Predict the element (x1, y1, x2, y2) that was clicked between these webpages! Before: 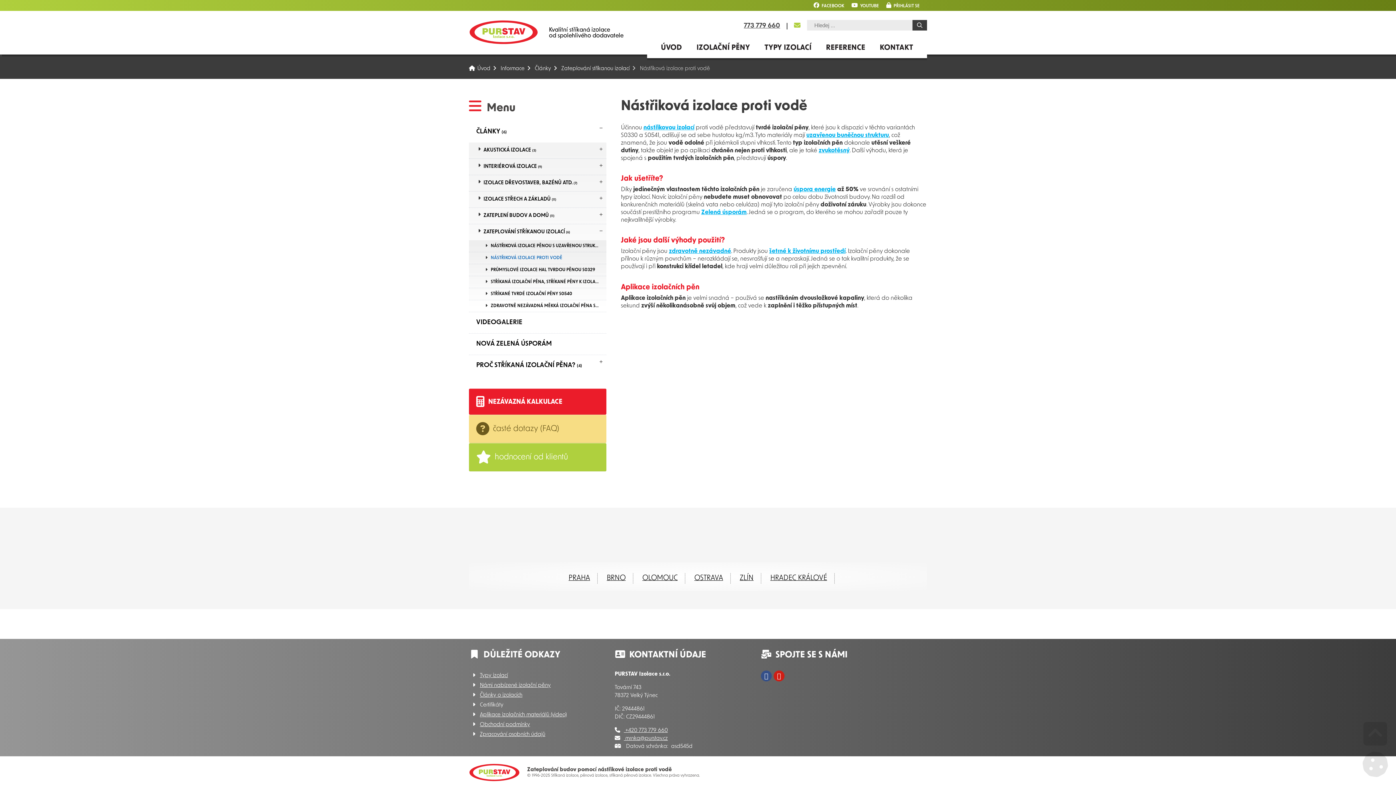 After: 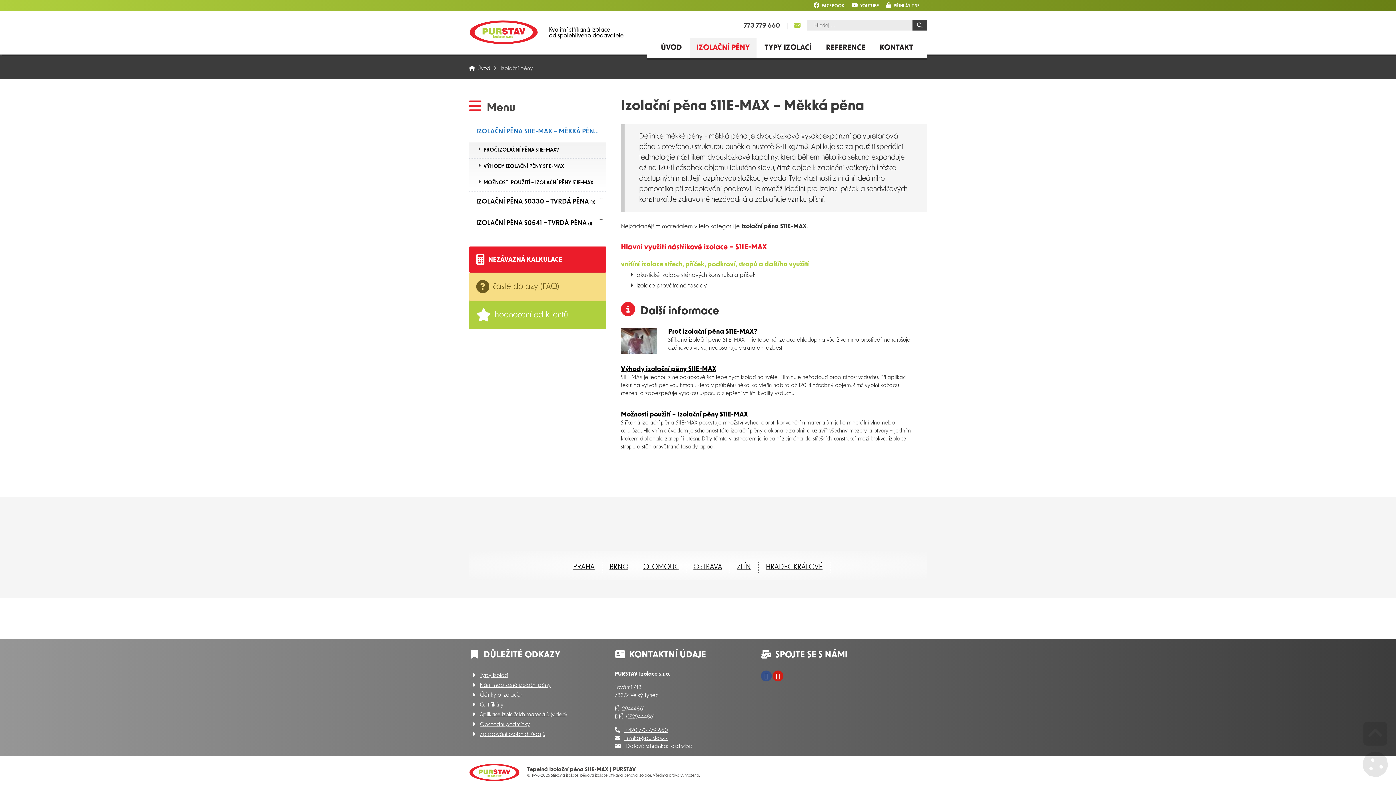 Action: label: IZOLAČNÍ PĚNY bbox: (690, 38, 756, 57)